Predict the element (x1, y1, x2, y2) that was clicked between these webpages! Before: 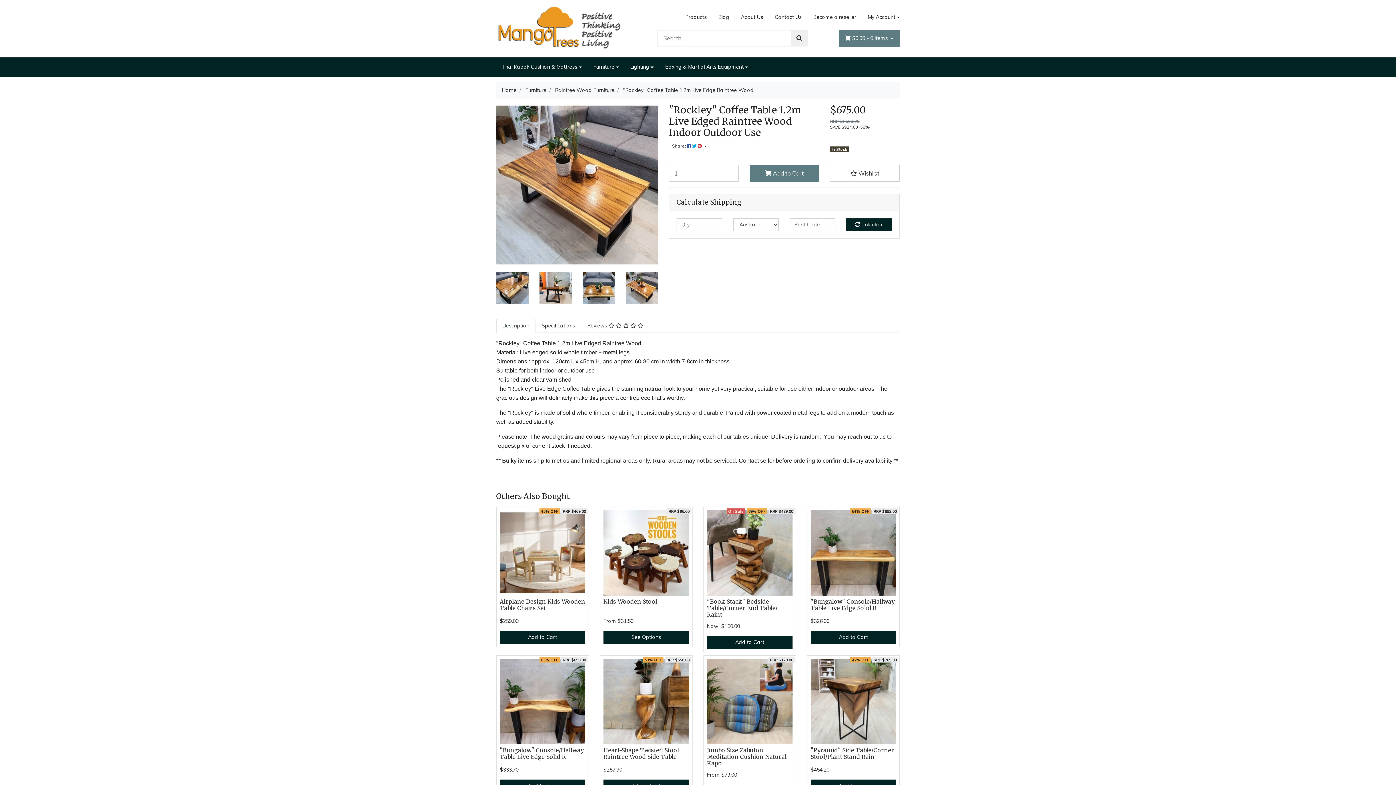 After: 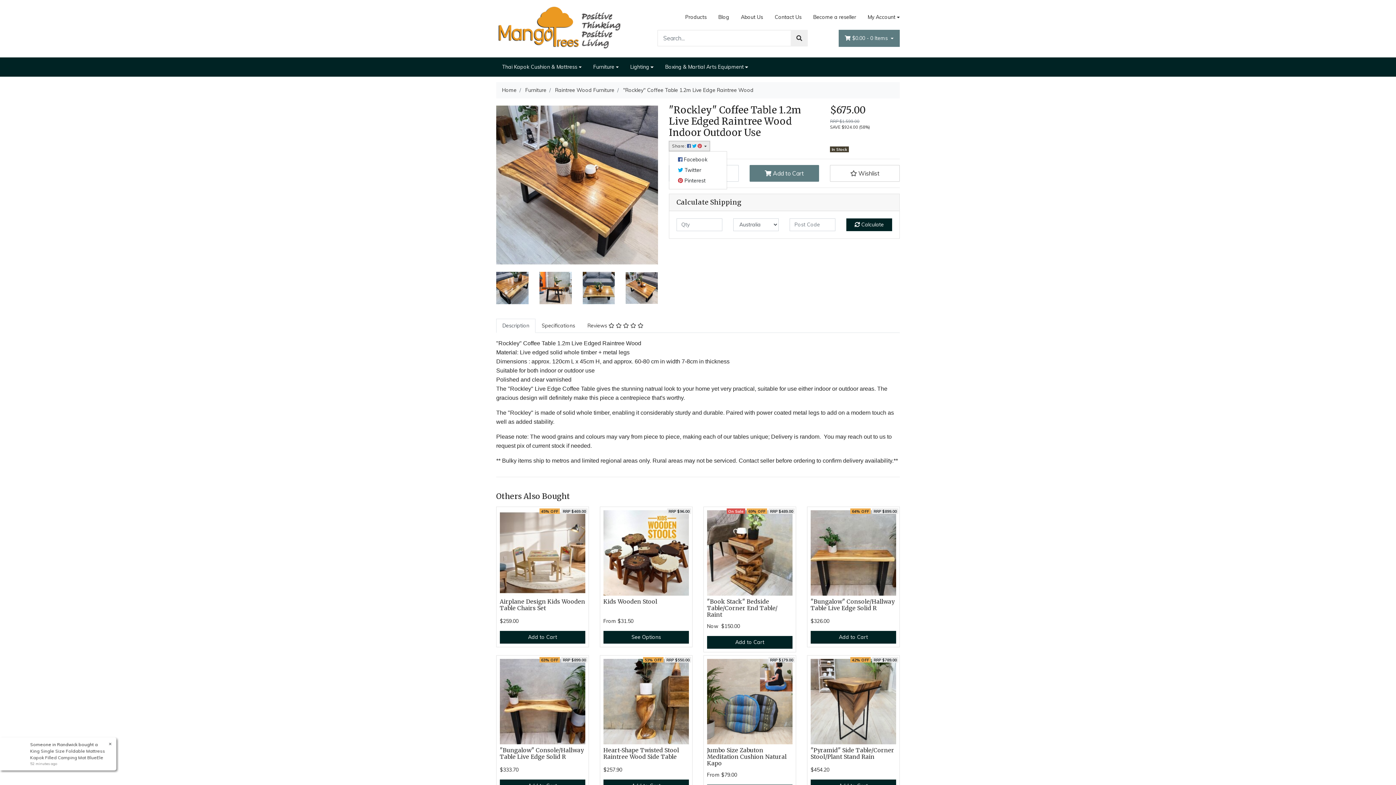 Action: label: Share product bbox: (669, 141, 710, 151)